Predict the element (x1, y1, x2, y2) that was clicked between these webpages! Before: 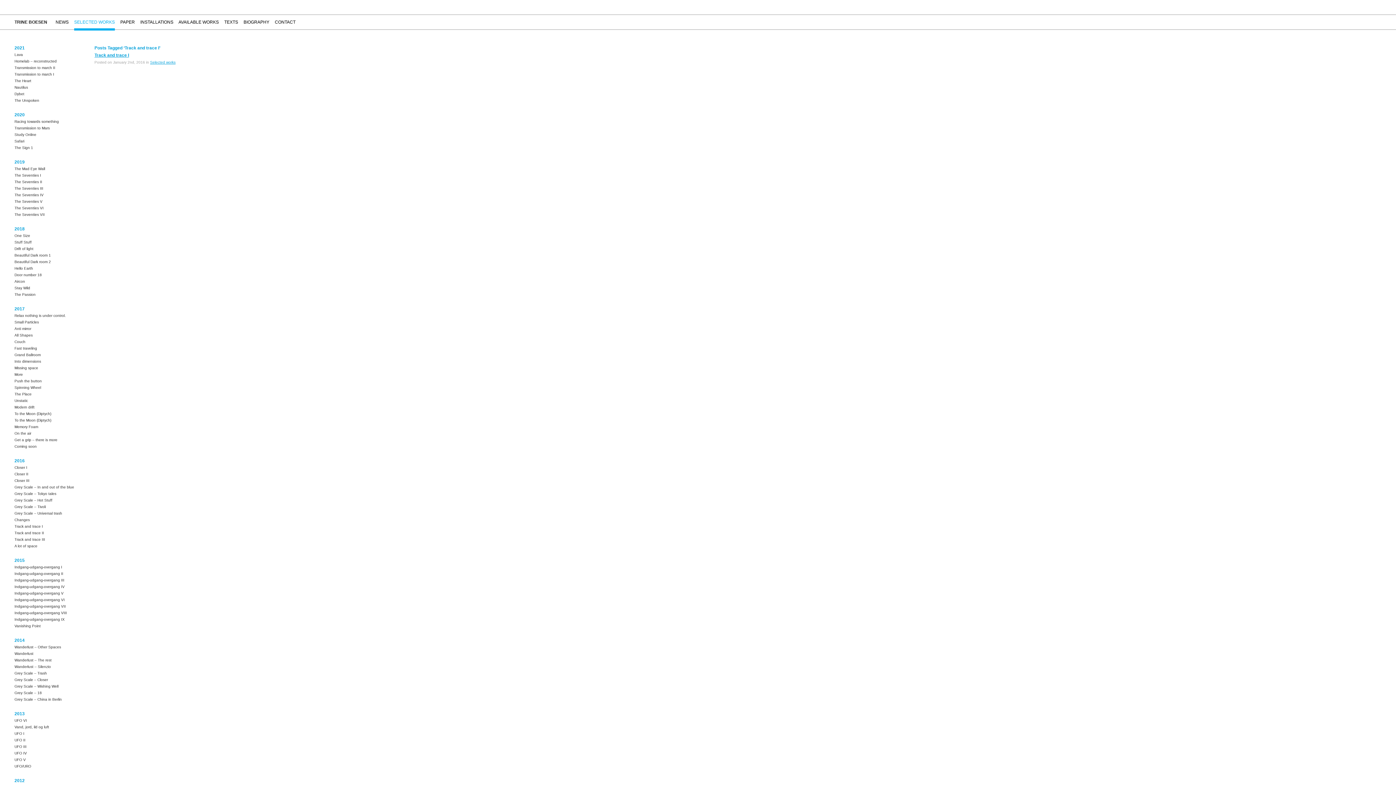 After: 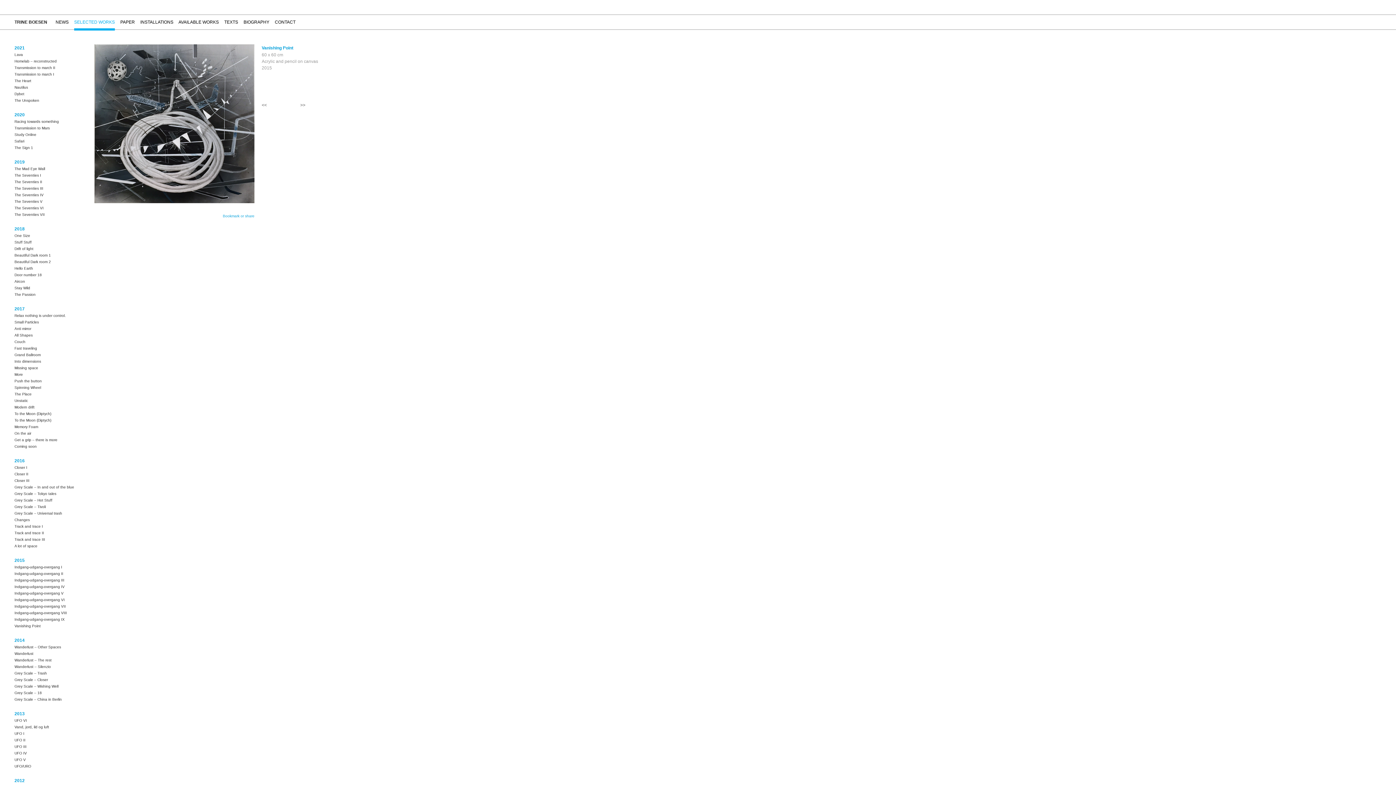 Action: label: Vanishing Point bbox: (14, 624, 40, 628)